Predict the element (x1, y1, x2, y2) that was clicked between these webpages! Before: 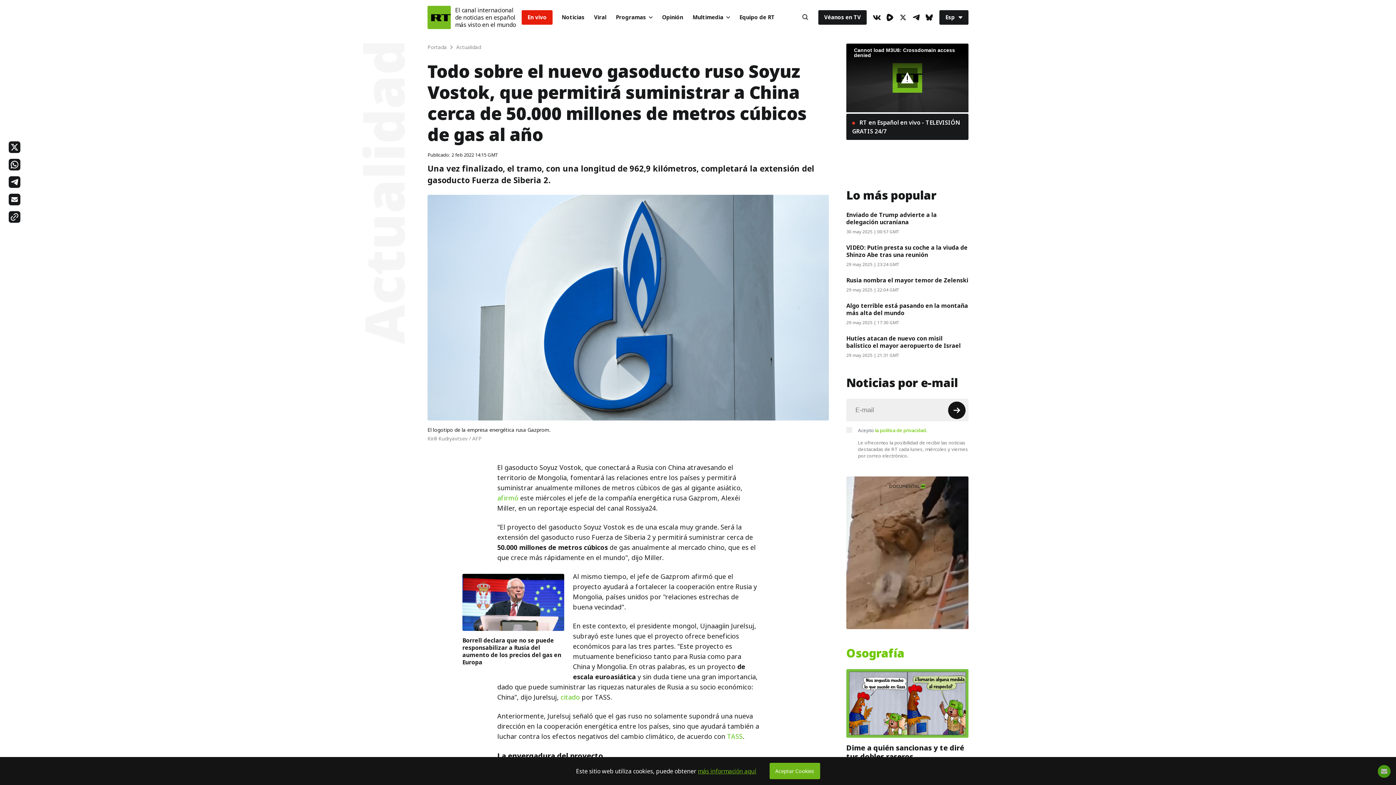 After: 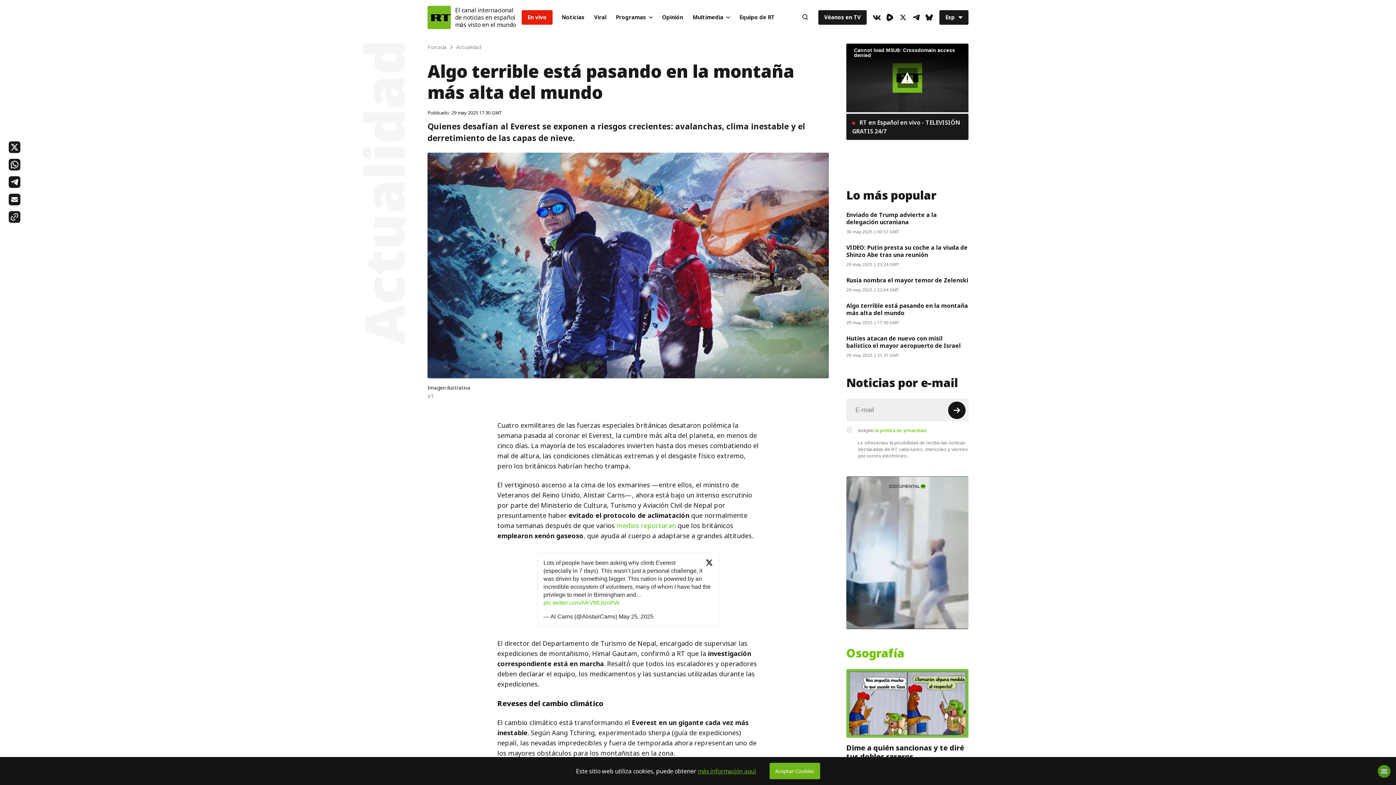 Action: label: Algo terrible está pasando en la montaña más alta del mundo bbox: (846, 301, 968, 317)